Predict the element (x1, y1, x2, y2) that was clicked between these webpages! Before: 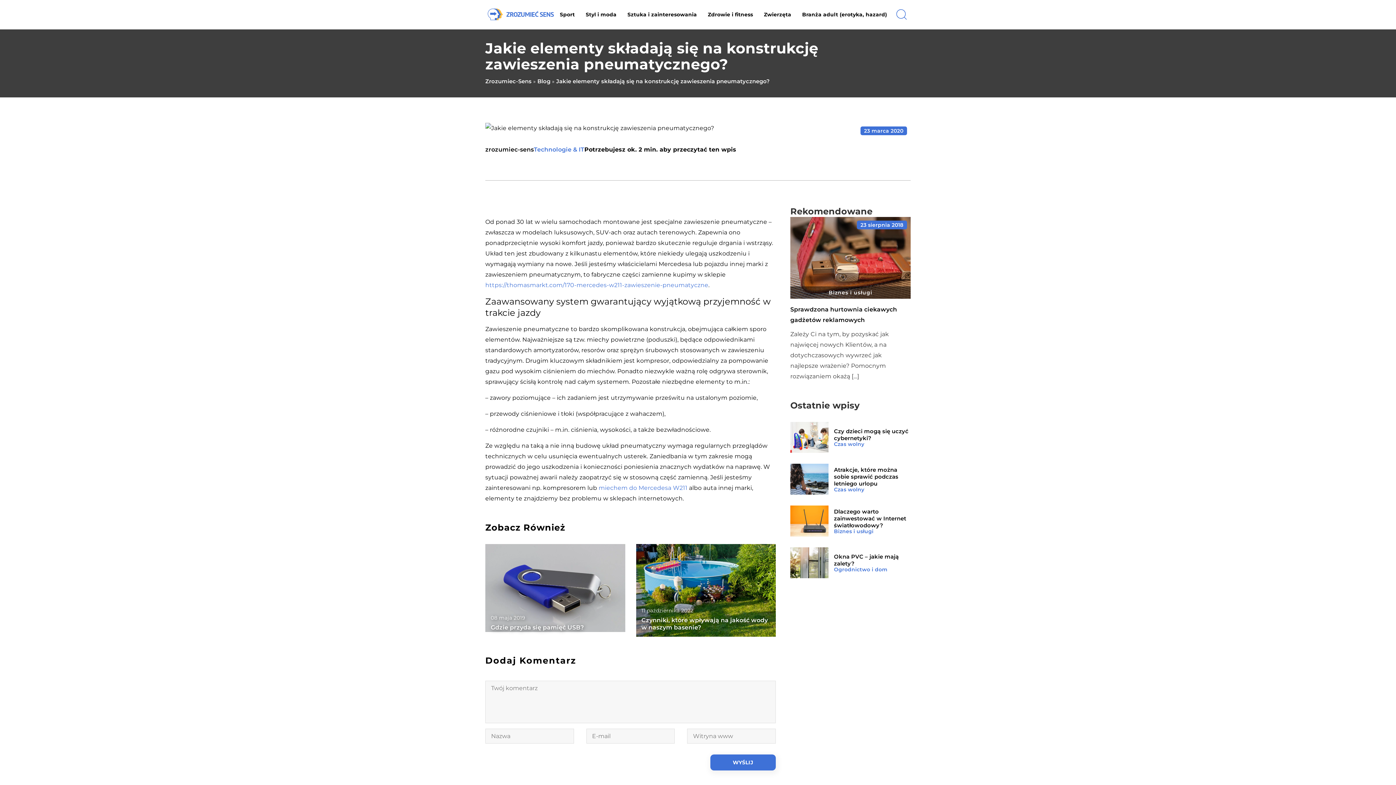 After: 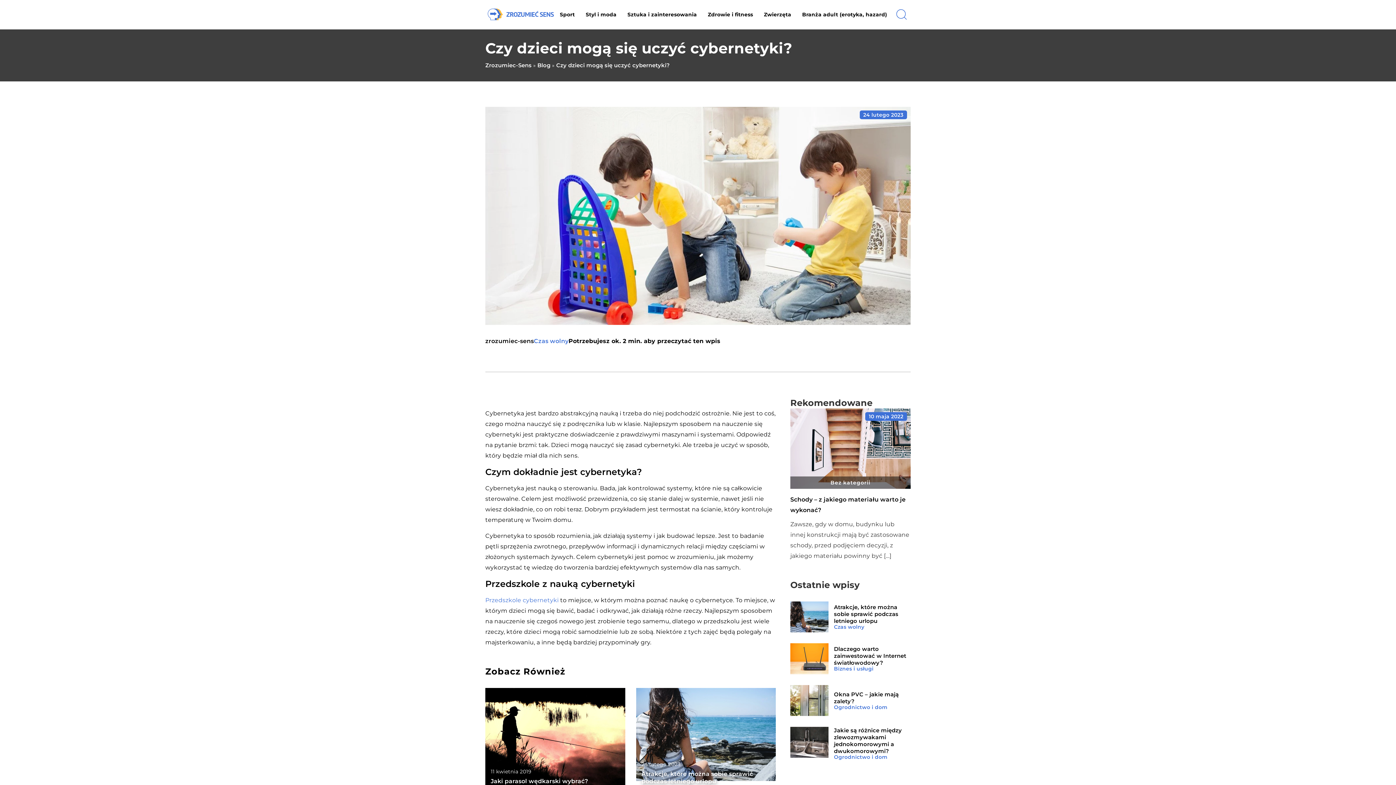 Action: bbox: (834, 428, 910, 441) label: Czy dzieci mogą się uczyć cybernetyki?